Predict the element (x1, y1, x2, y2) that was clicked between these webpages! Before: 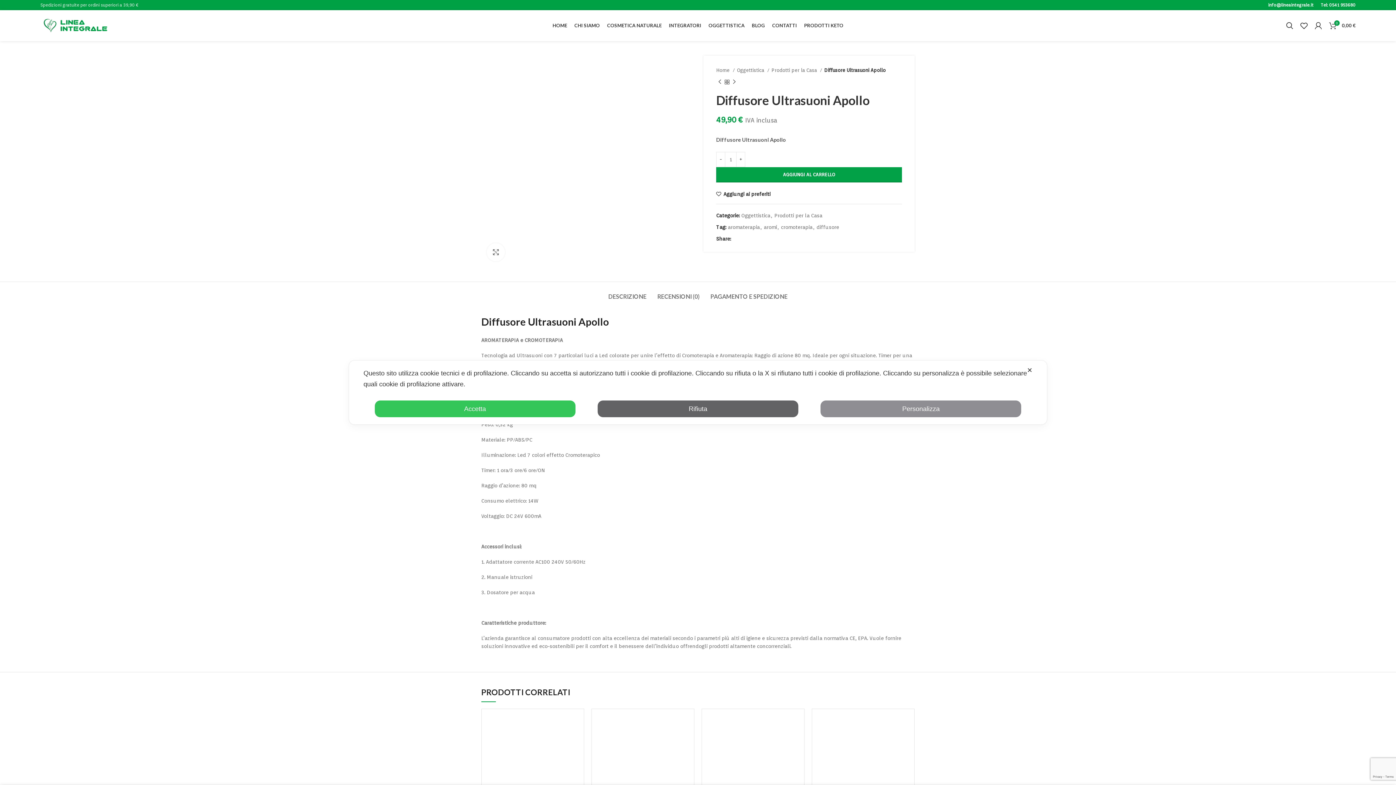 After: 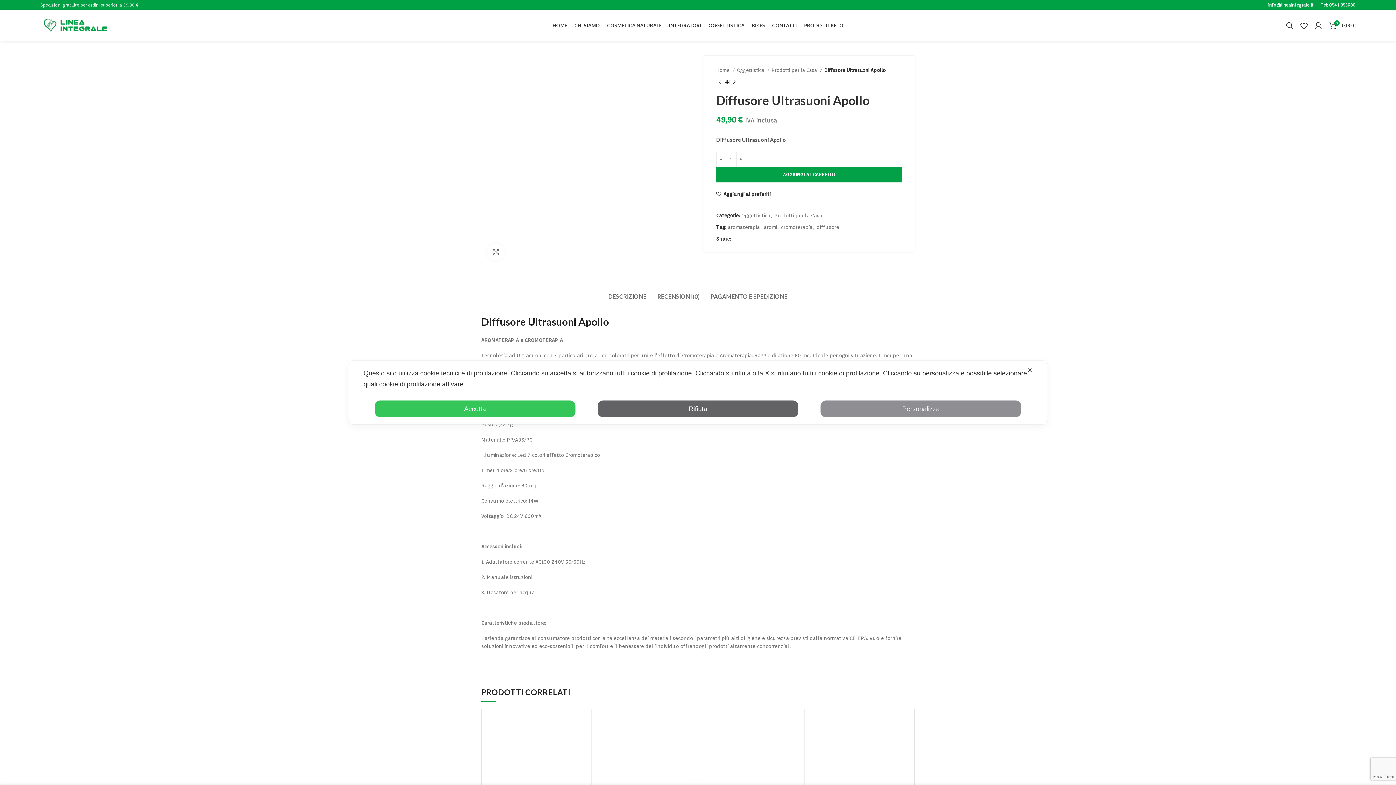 Action: bbox: (1252, 2, 1256, 7) label: Facebook social link